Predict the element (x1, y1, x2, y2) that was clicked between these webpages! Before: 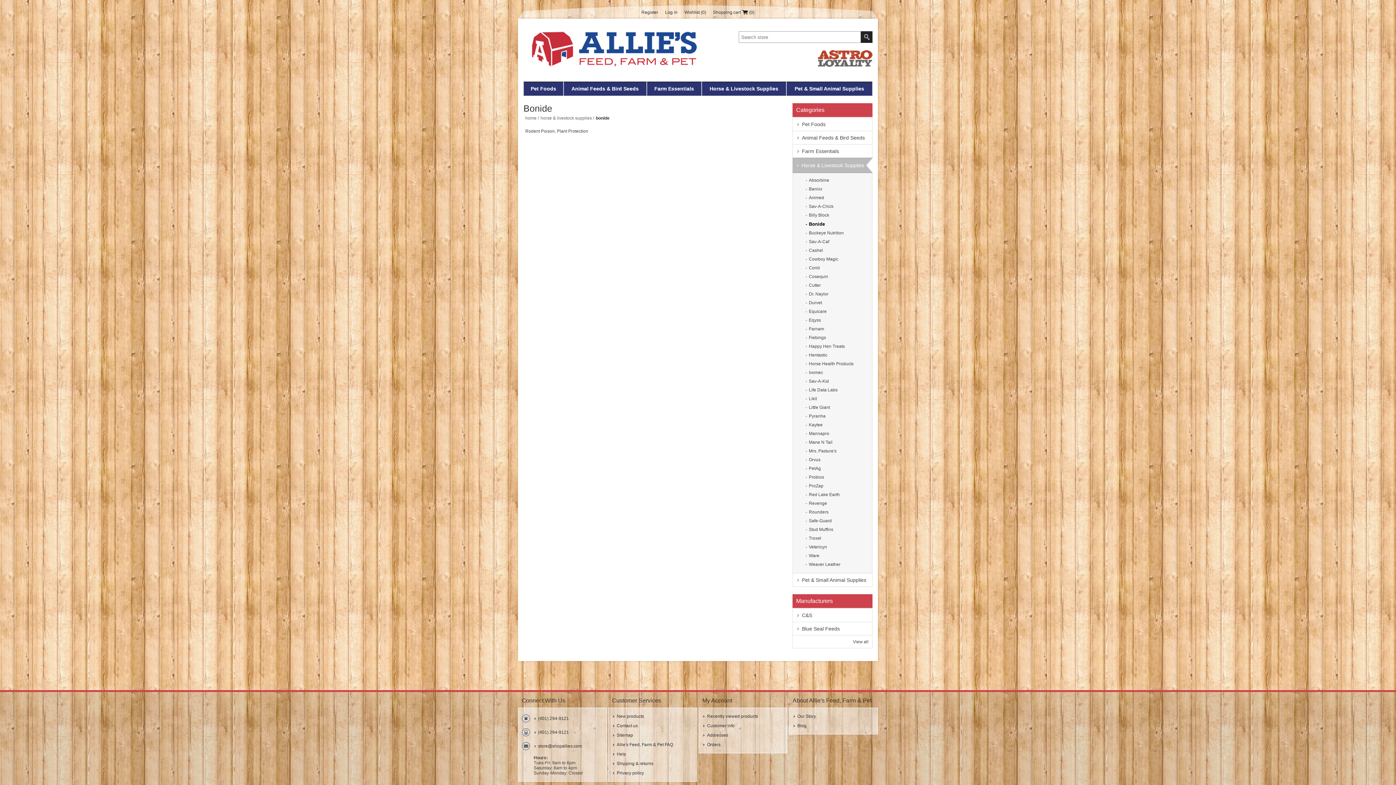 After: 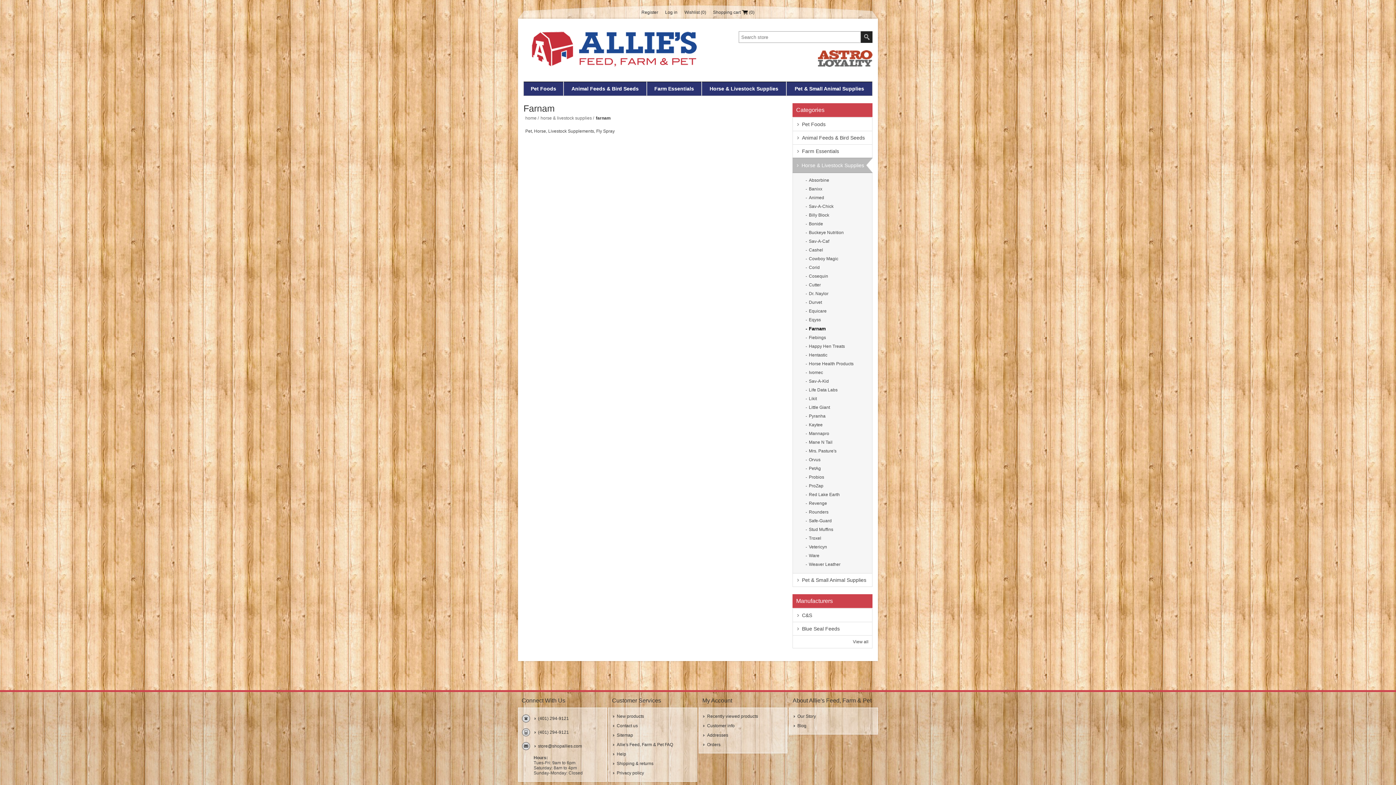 Action: bbox: (804, 324, 868, 333) label: Farnam